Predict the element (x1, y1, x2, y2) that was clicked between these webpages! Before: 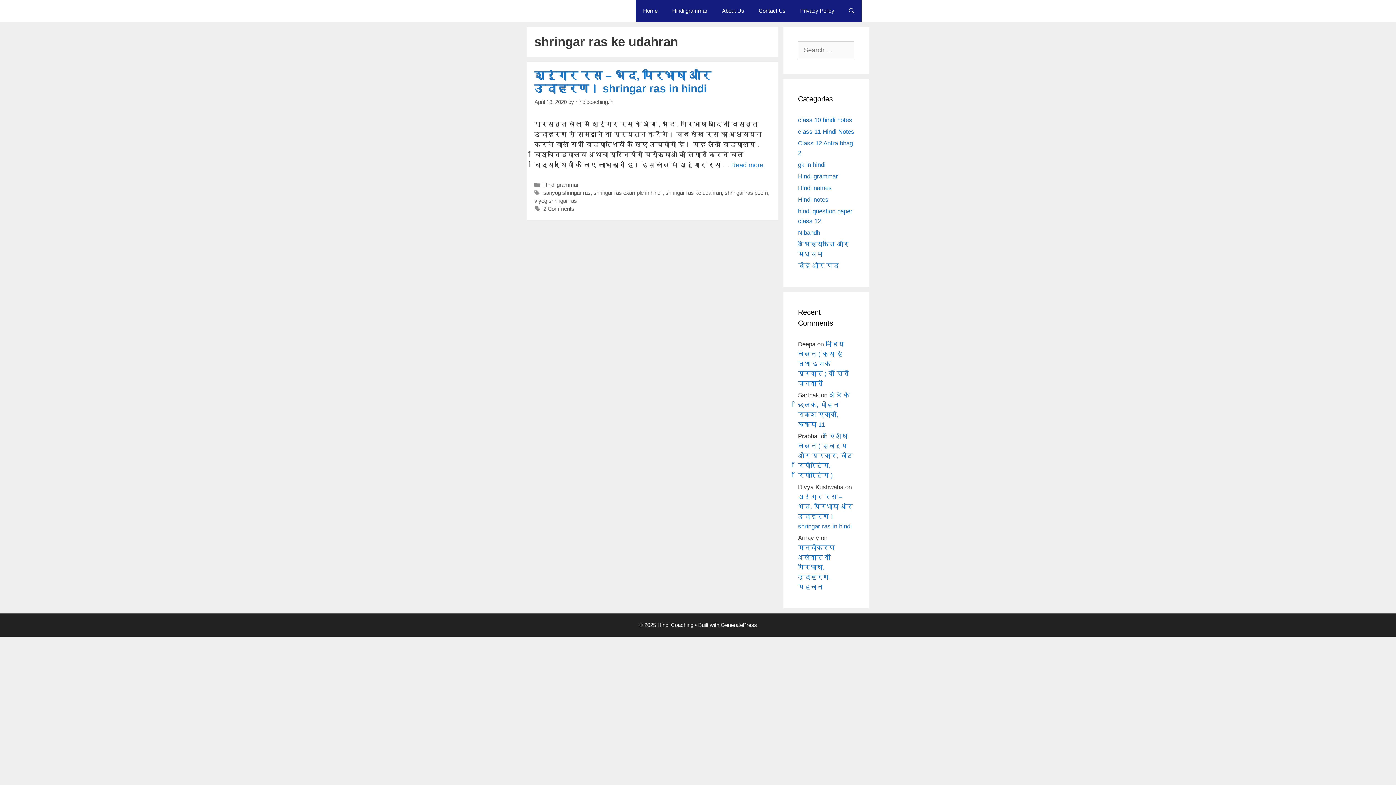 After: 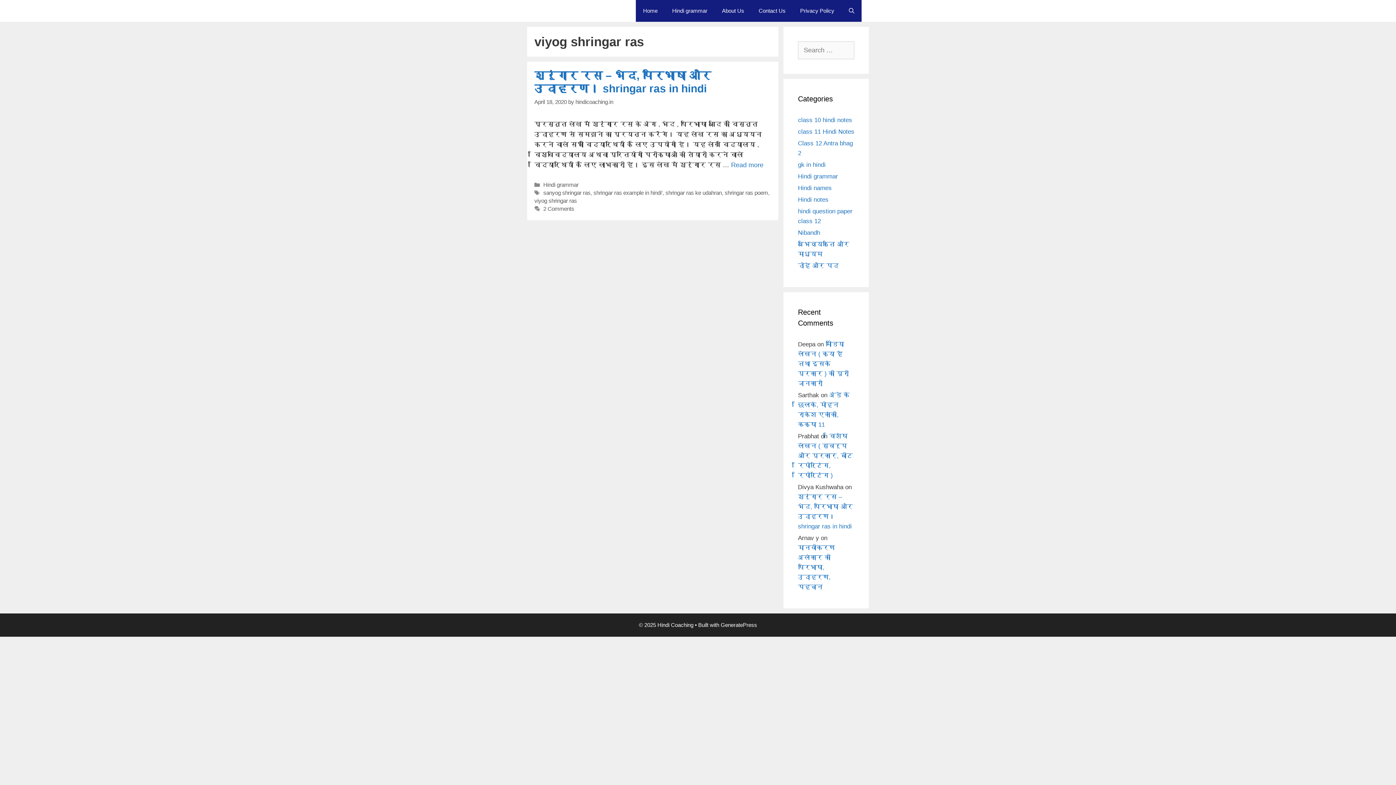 Action: label: viyog shringar ras bbox: (534, 197, 577, 204)